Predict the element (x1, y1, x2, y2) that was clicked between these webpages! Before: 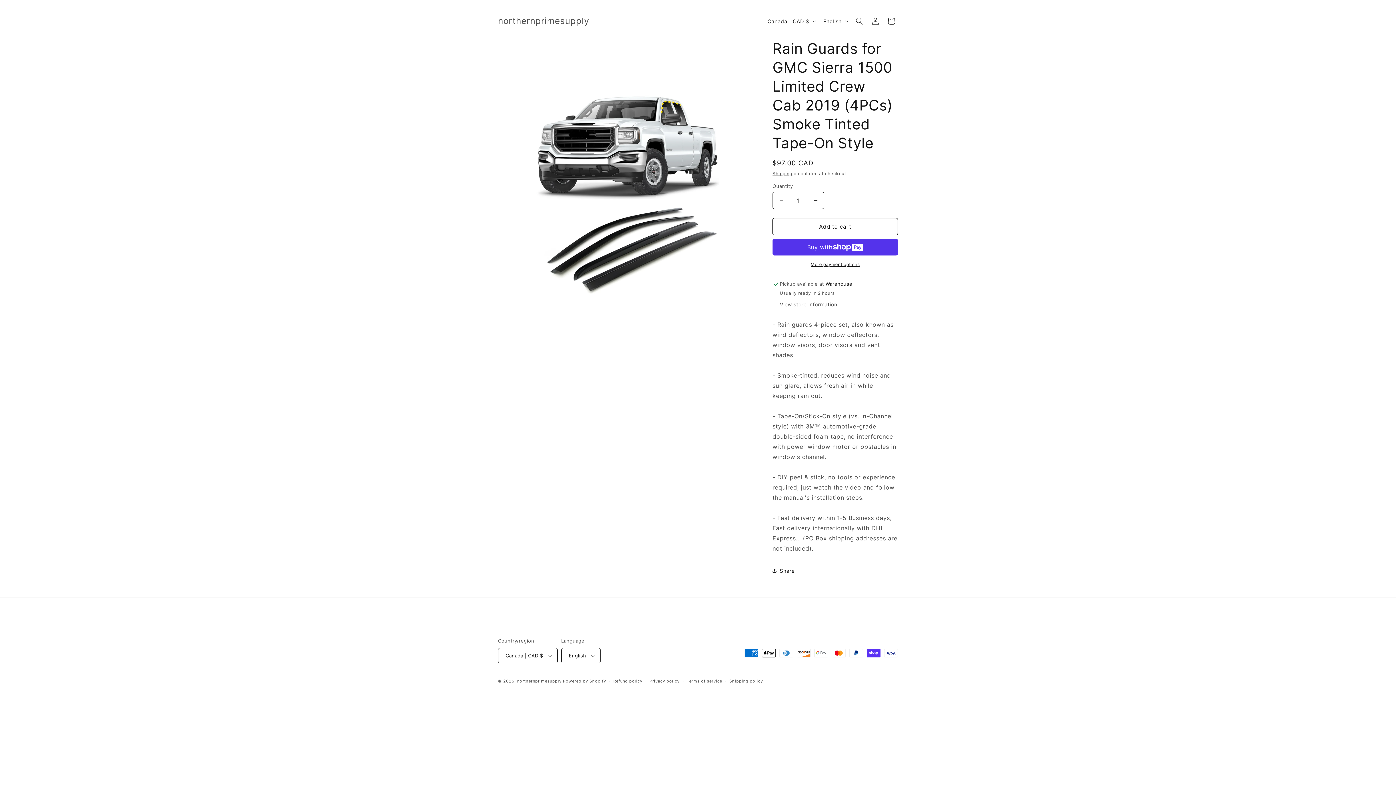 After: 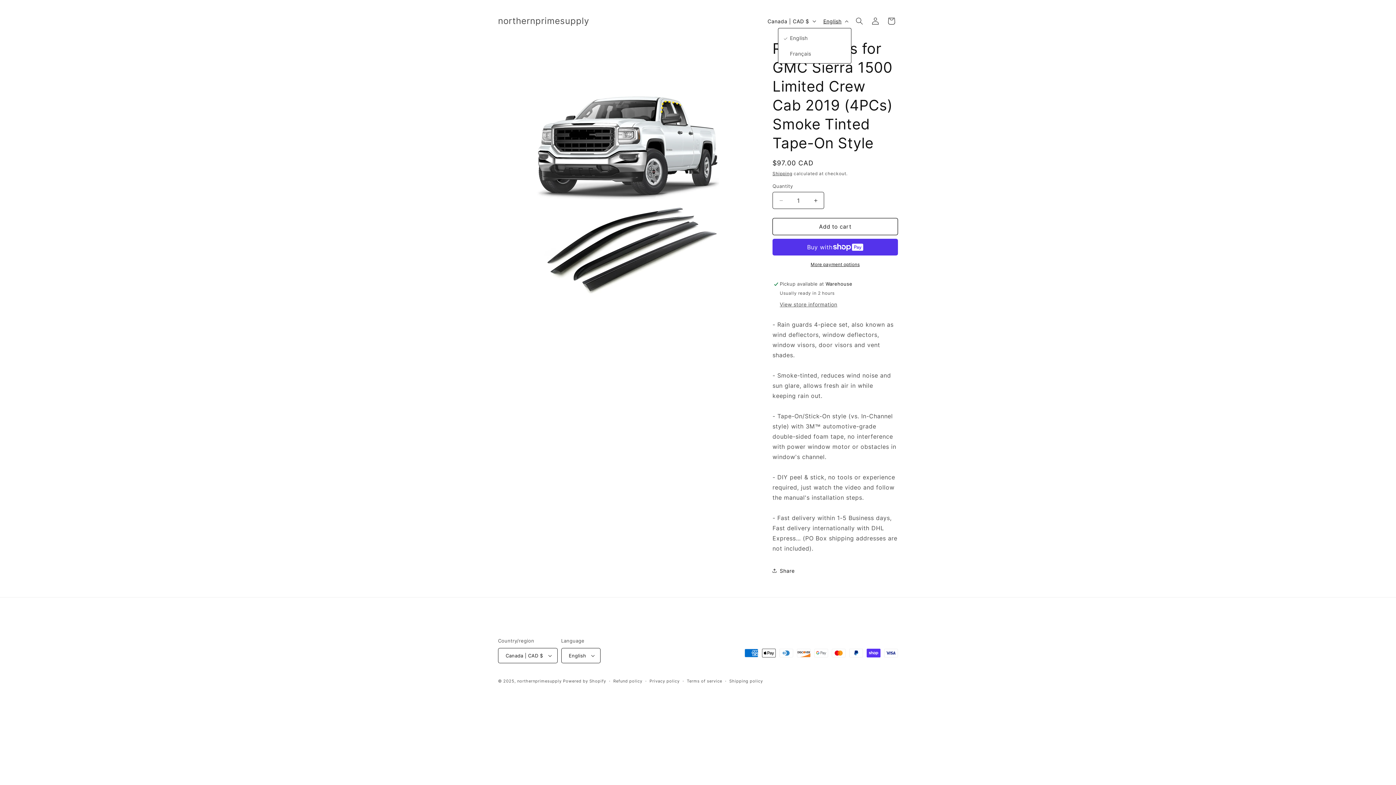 Action: bbox: (819, 14, 851, 28) label: English